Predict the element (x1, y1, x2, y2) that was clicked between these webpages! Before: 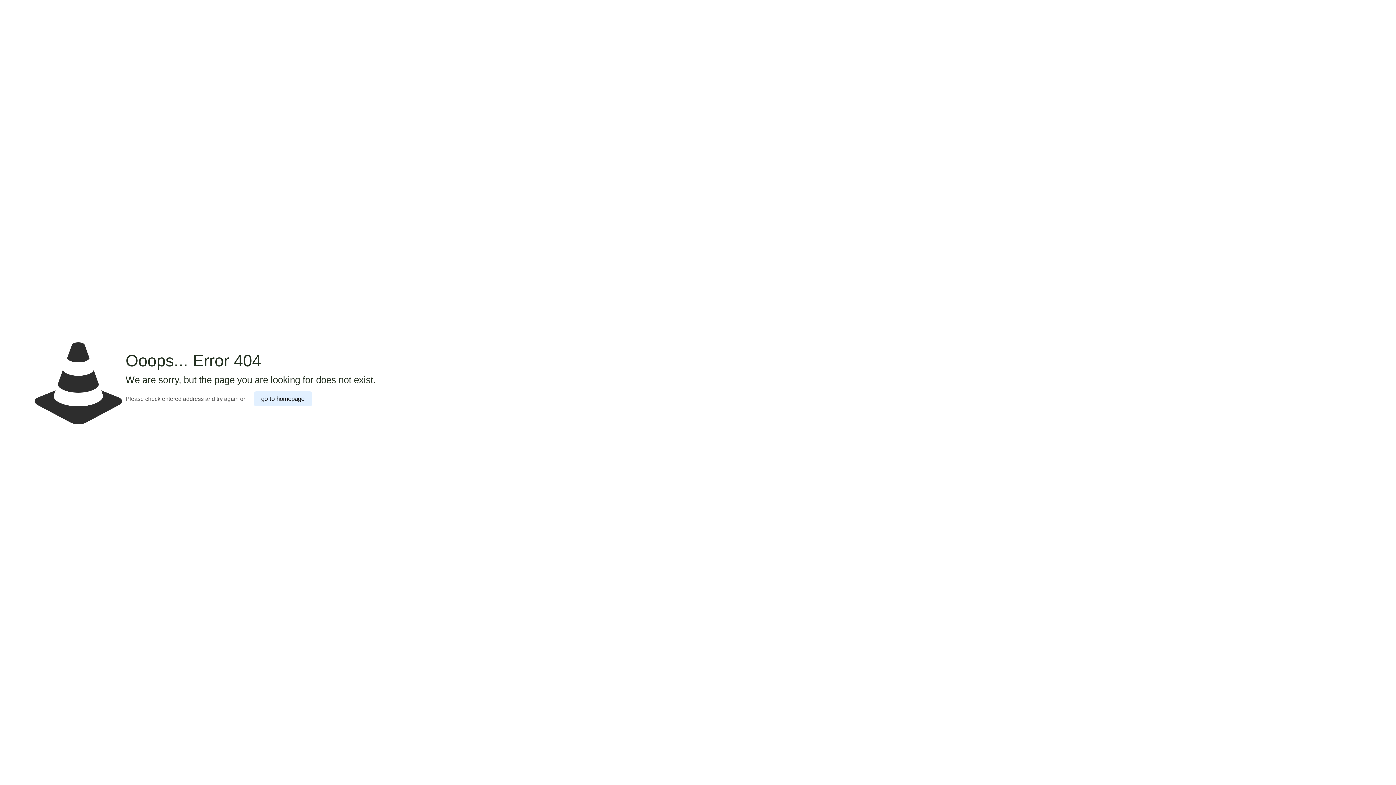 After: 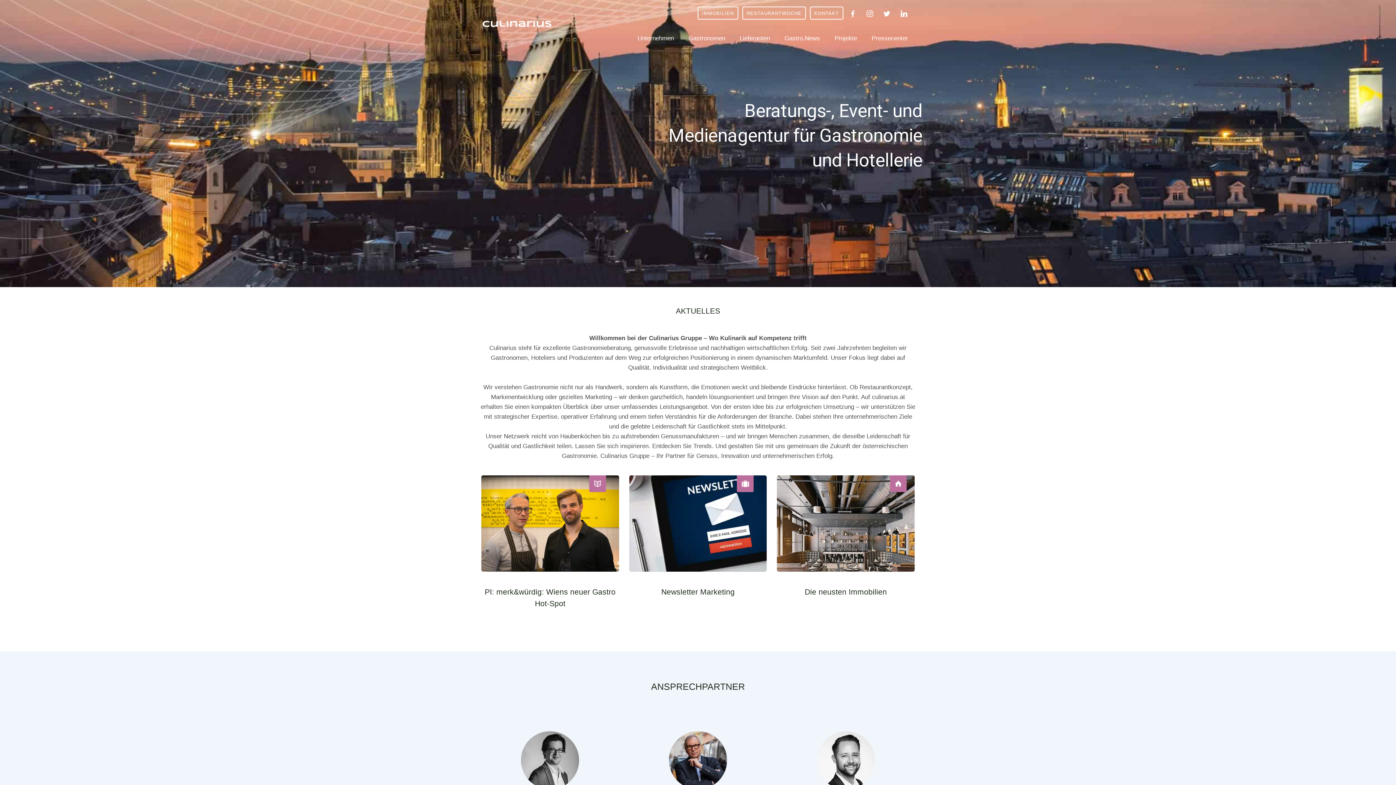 Action: bbox: (254, 391, 311, 406) label: go to homepage